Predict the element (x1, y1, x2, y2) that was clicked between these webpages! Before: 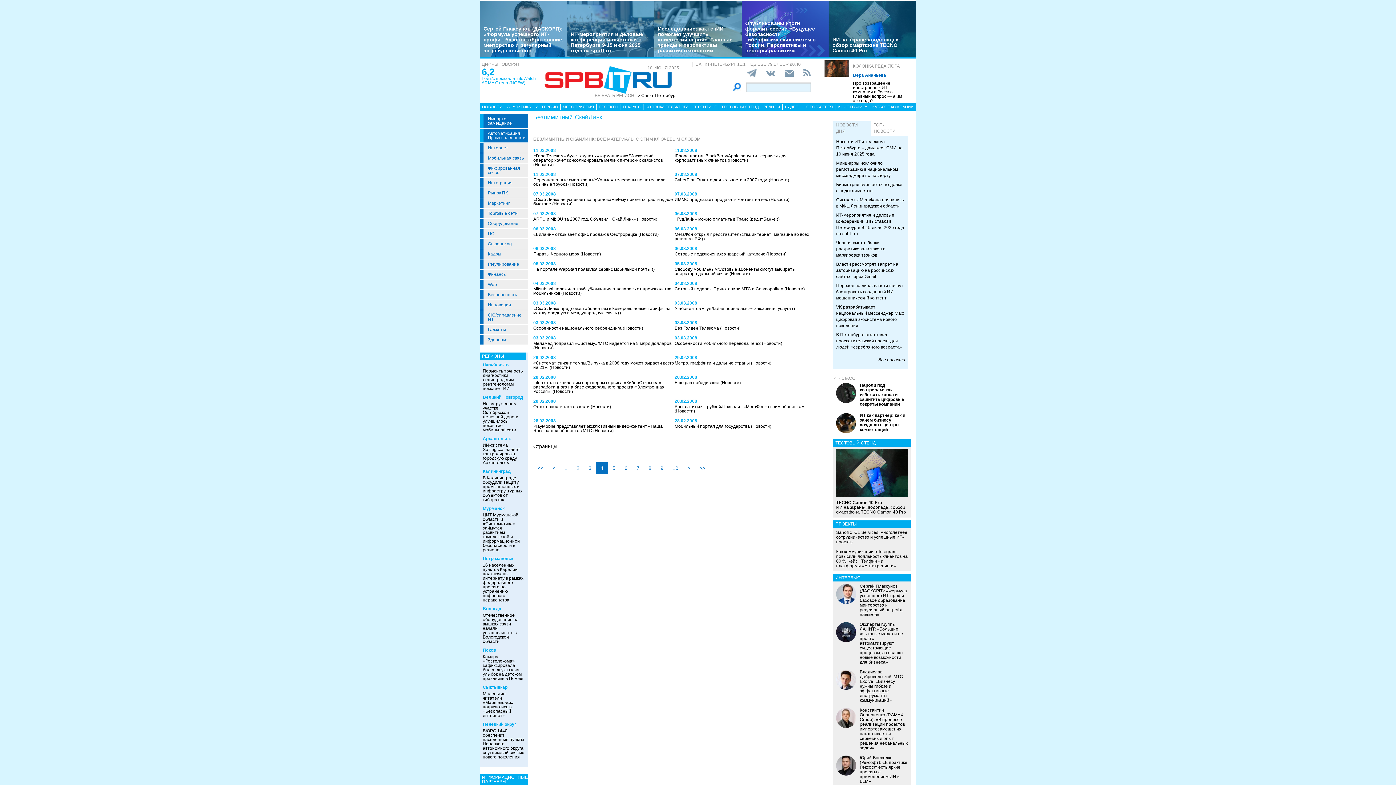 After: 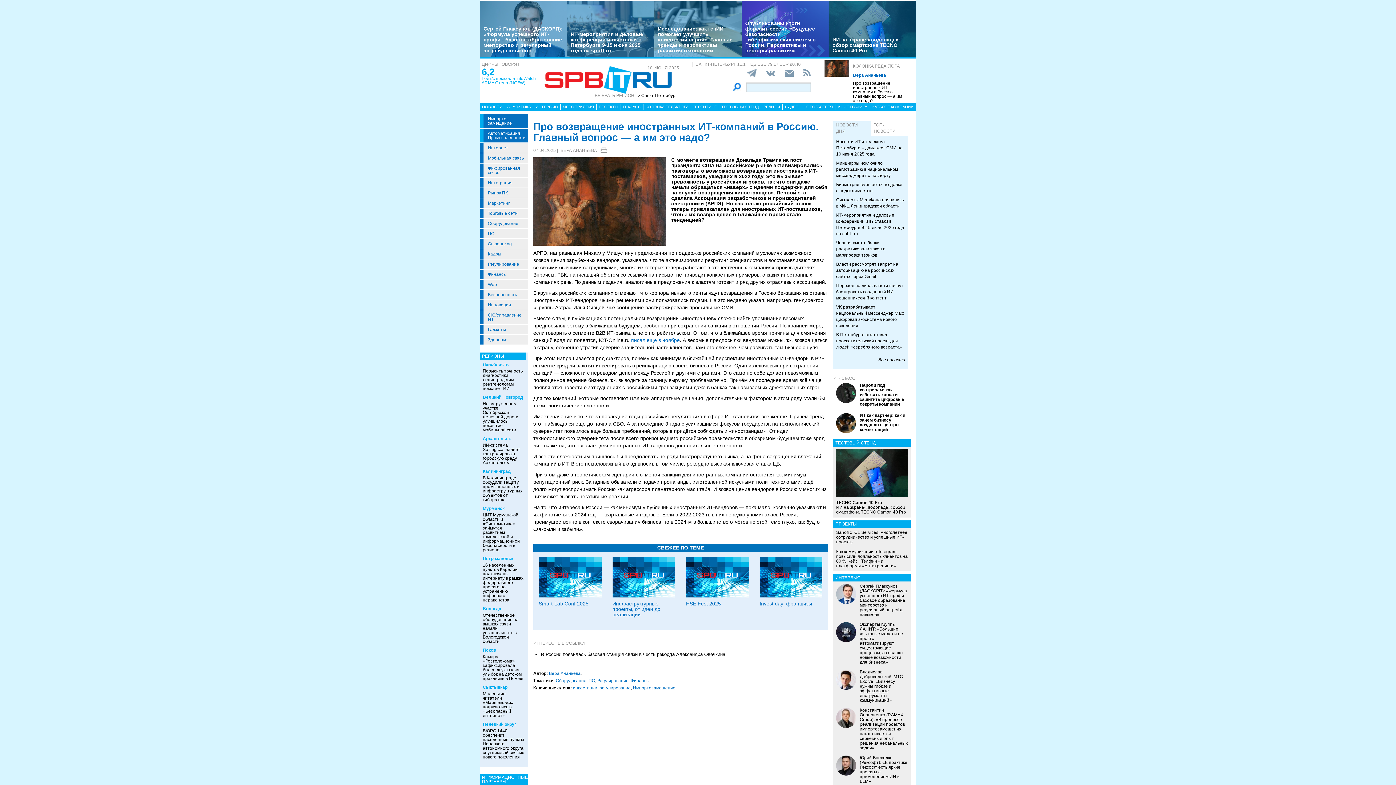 Action: bbox: (824, 60, 849, 76)